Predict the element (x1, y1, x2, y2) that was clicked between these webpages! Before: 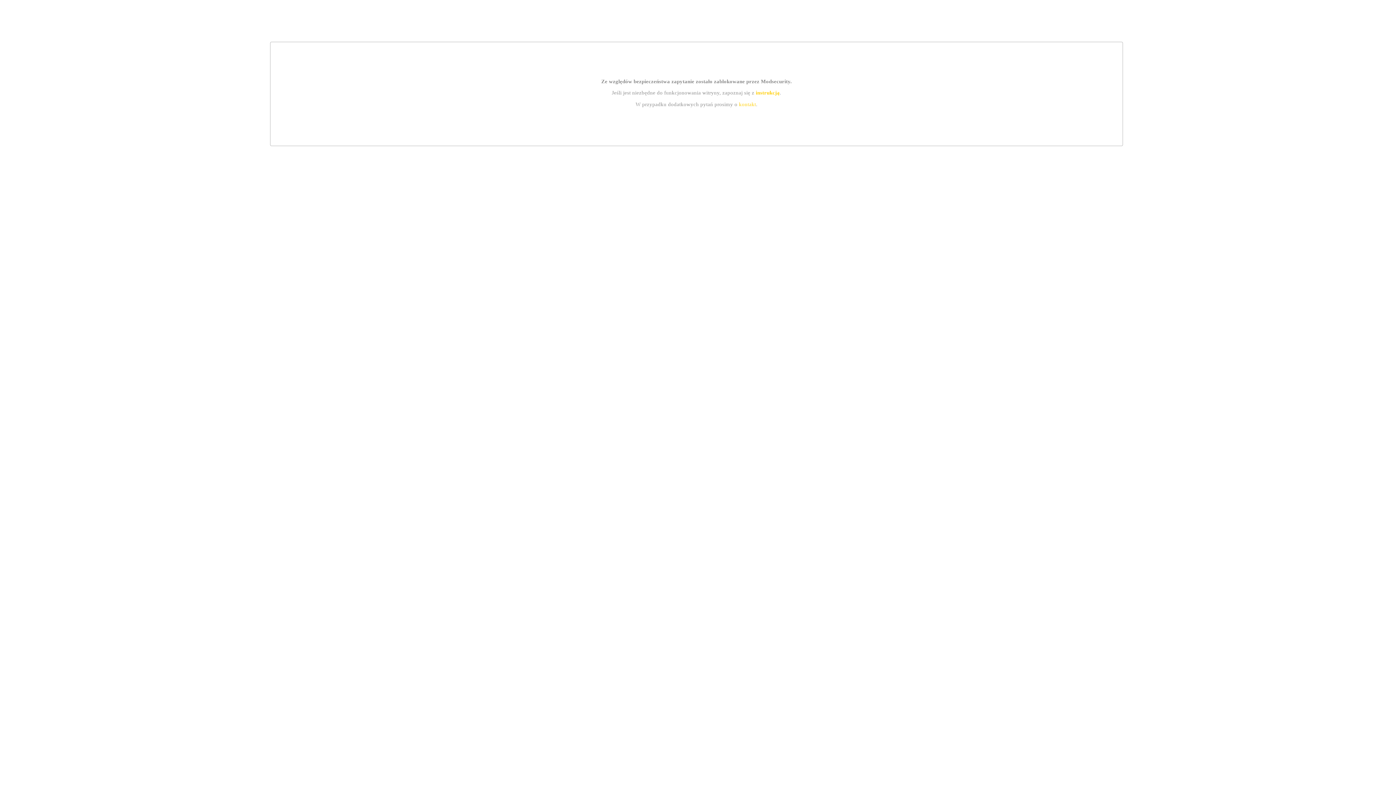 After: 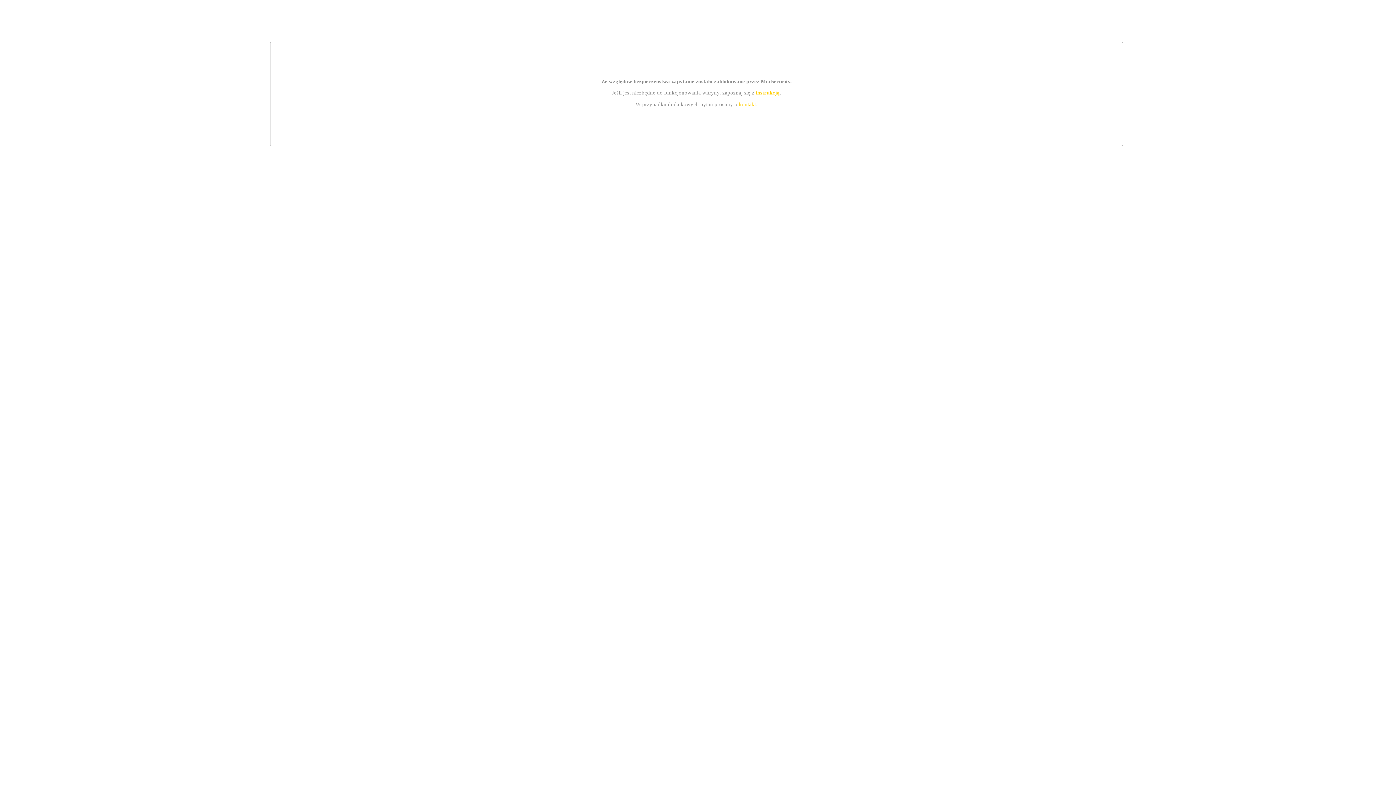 Action: bbox: (755, 89, 779, 95) label: instrukcją